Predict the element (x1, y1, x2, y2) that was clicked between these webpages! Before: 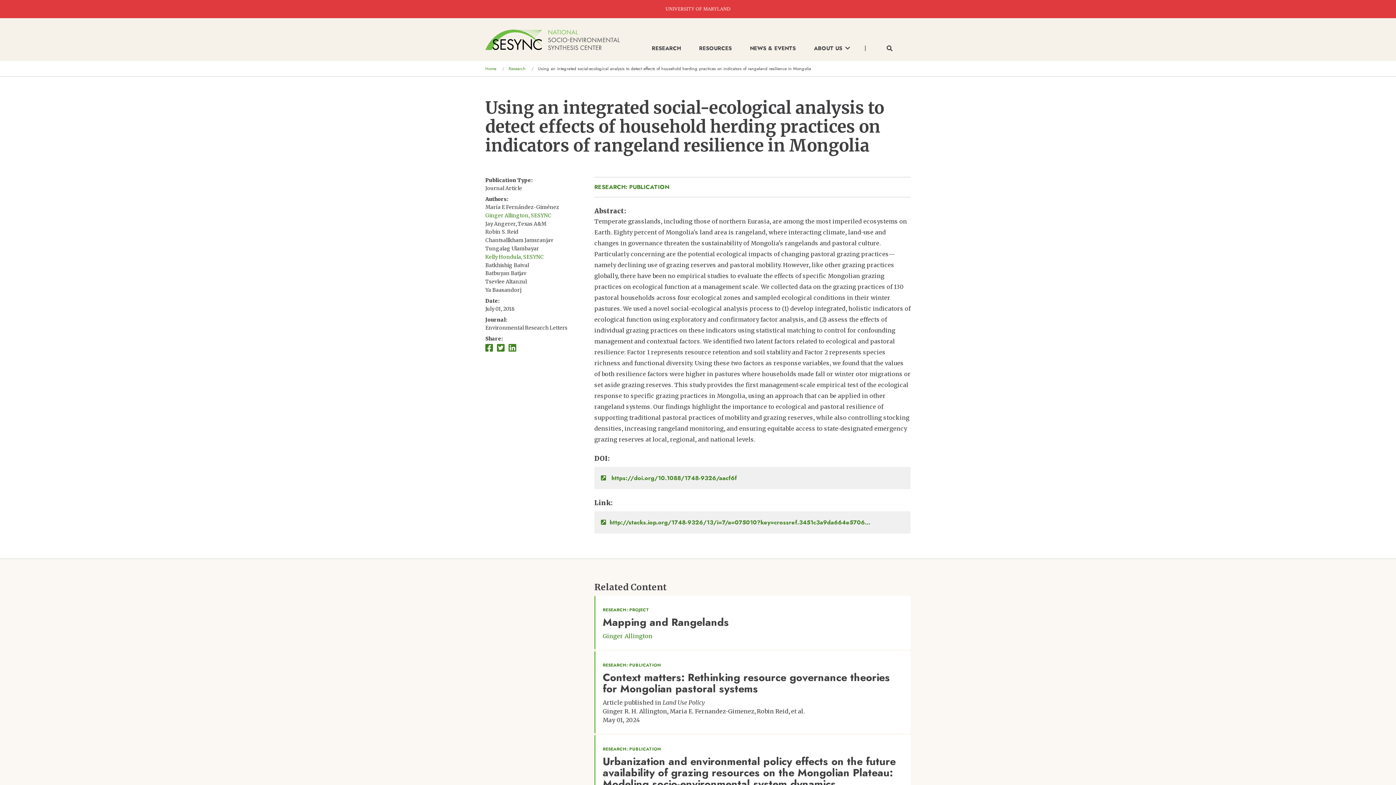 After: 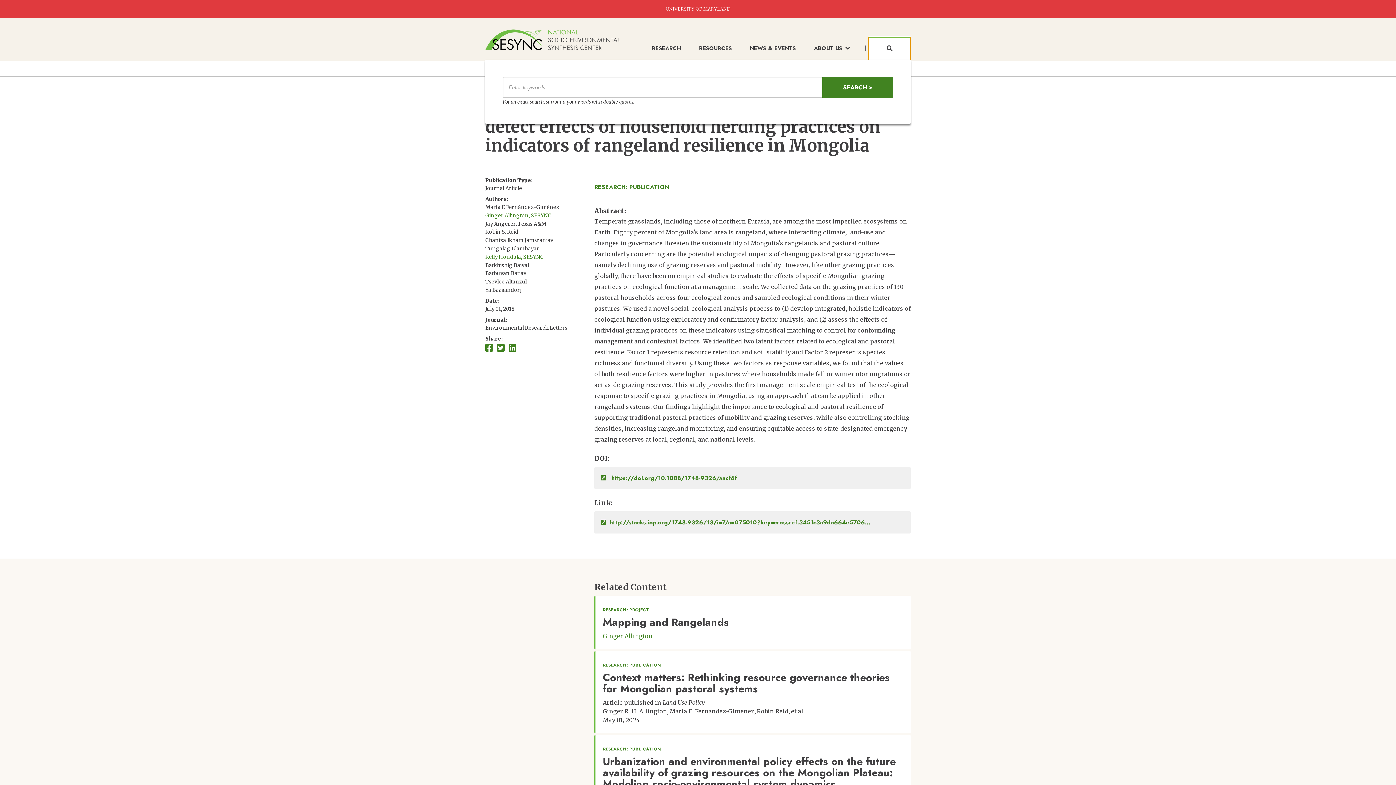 Action: bbox: (868, 37, 910, 60)